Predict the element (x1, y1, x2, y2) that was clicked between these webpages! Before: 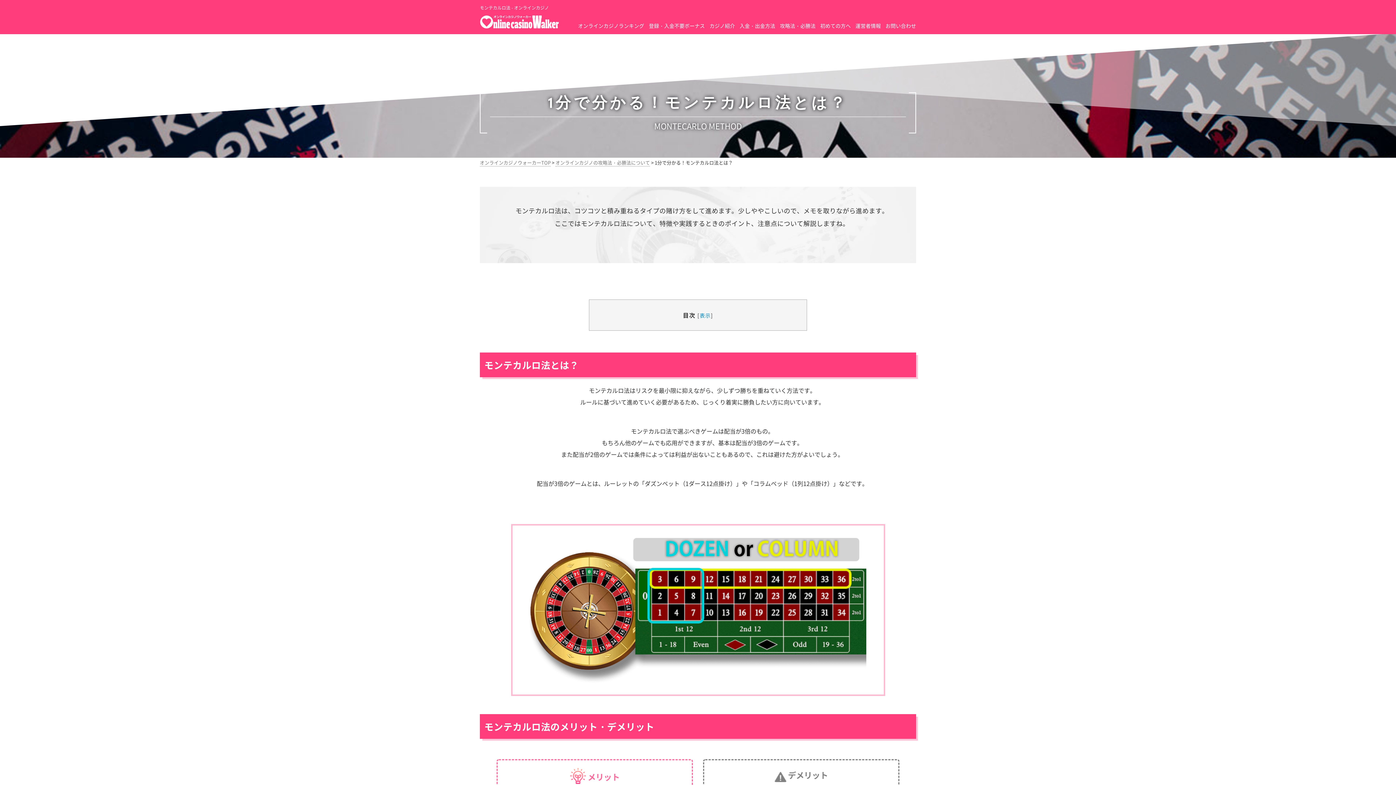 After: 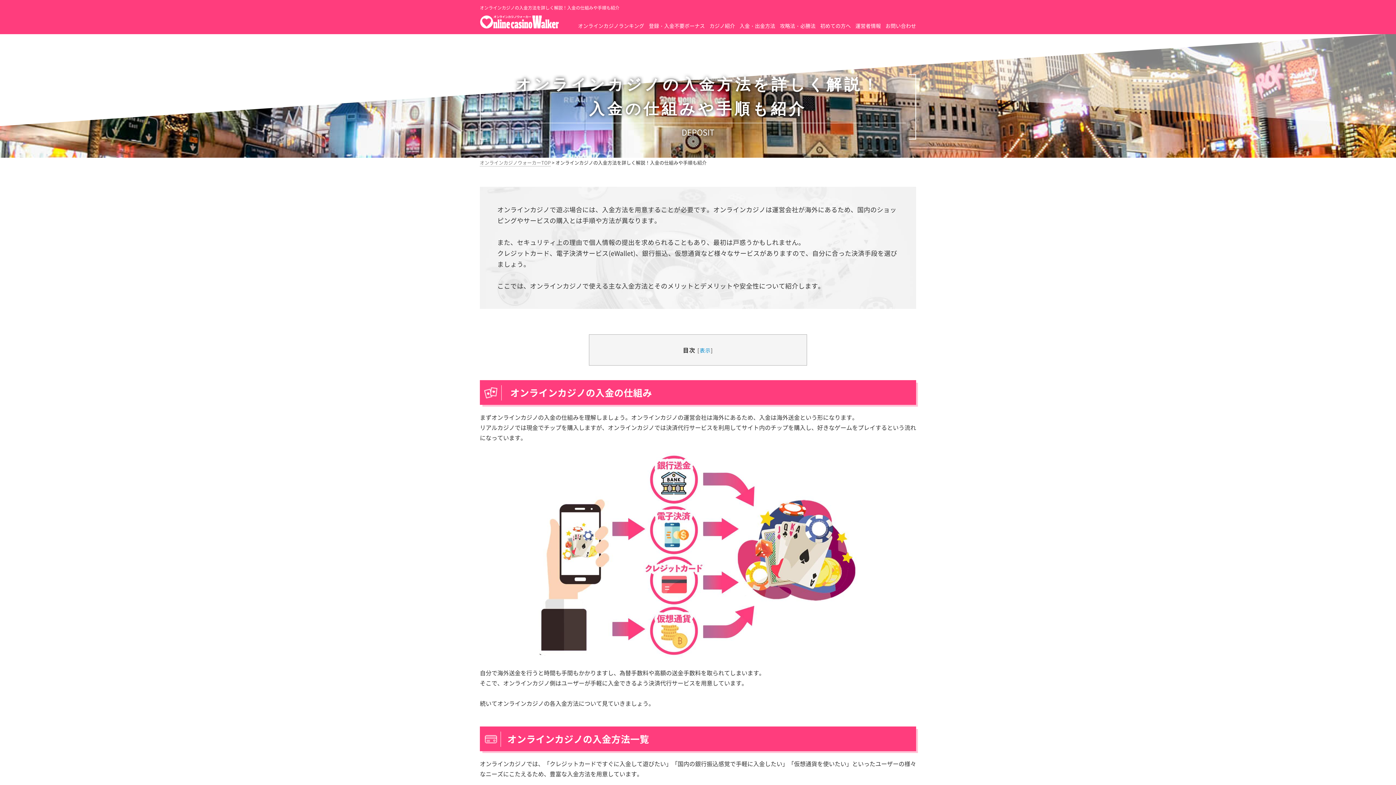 Action: bbox: (739, 23, 775, 28) label: 入金・出金方法